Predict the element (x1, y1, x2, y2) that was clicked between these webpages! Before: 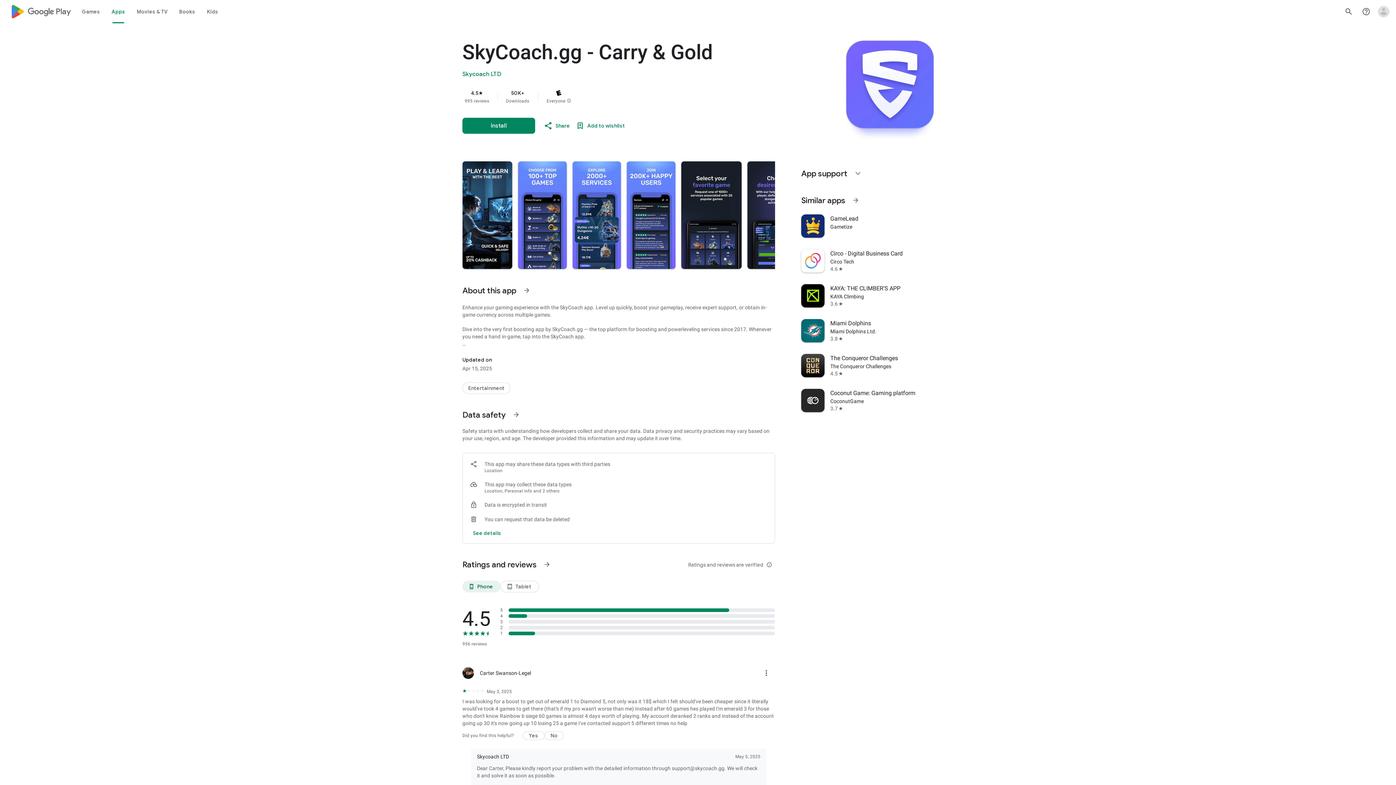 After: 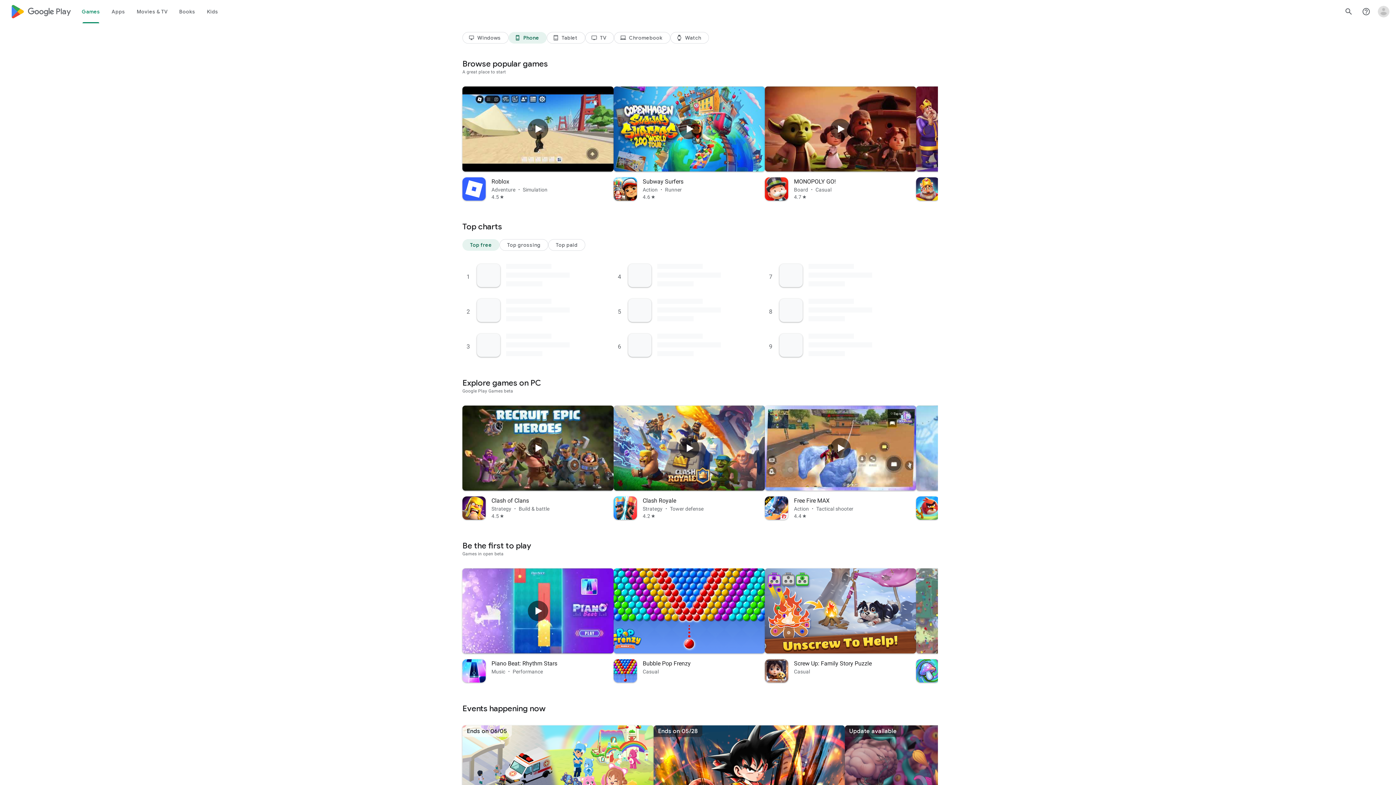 Action: label: Google Play logo bbox: (10, 0, 70, 23)